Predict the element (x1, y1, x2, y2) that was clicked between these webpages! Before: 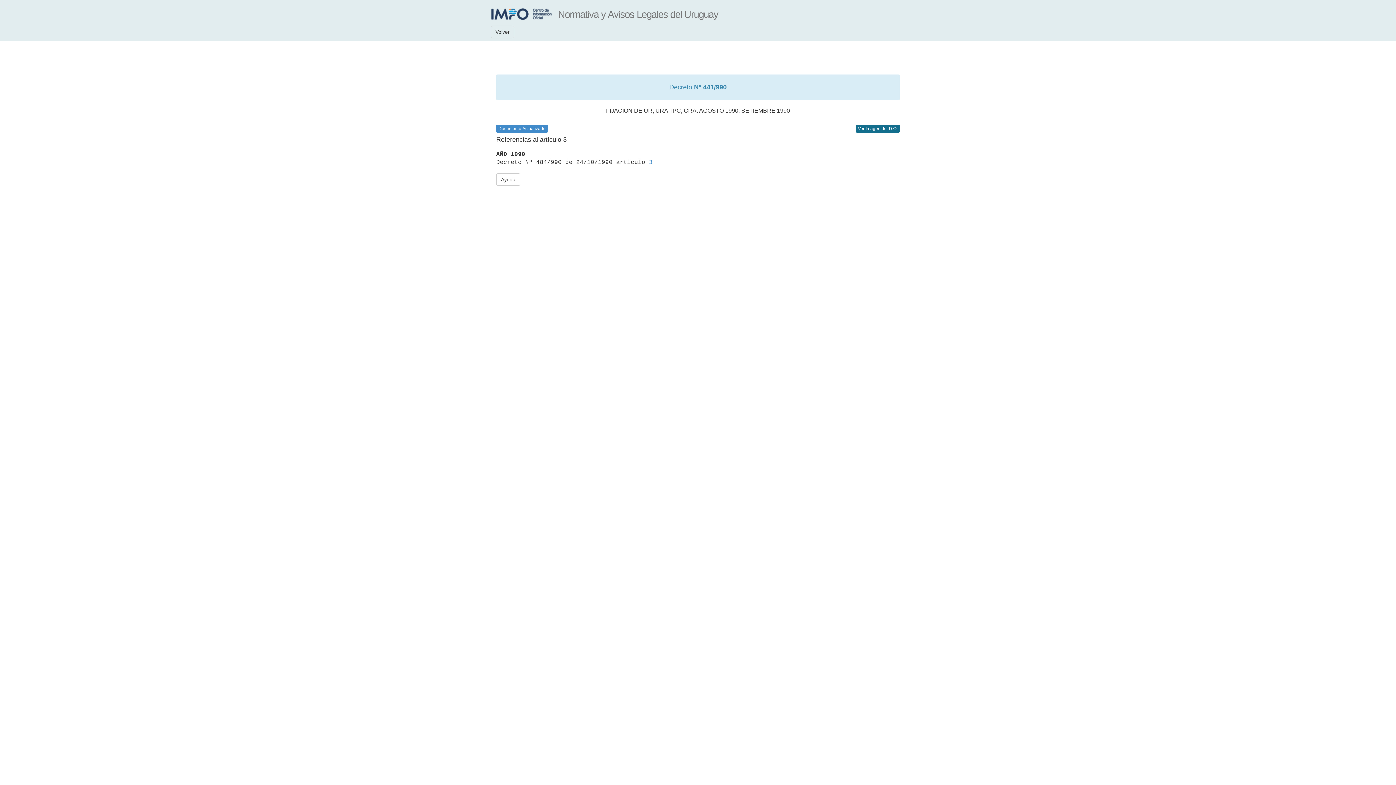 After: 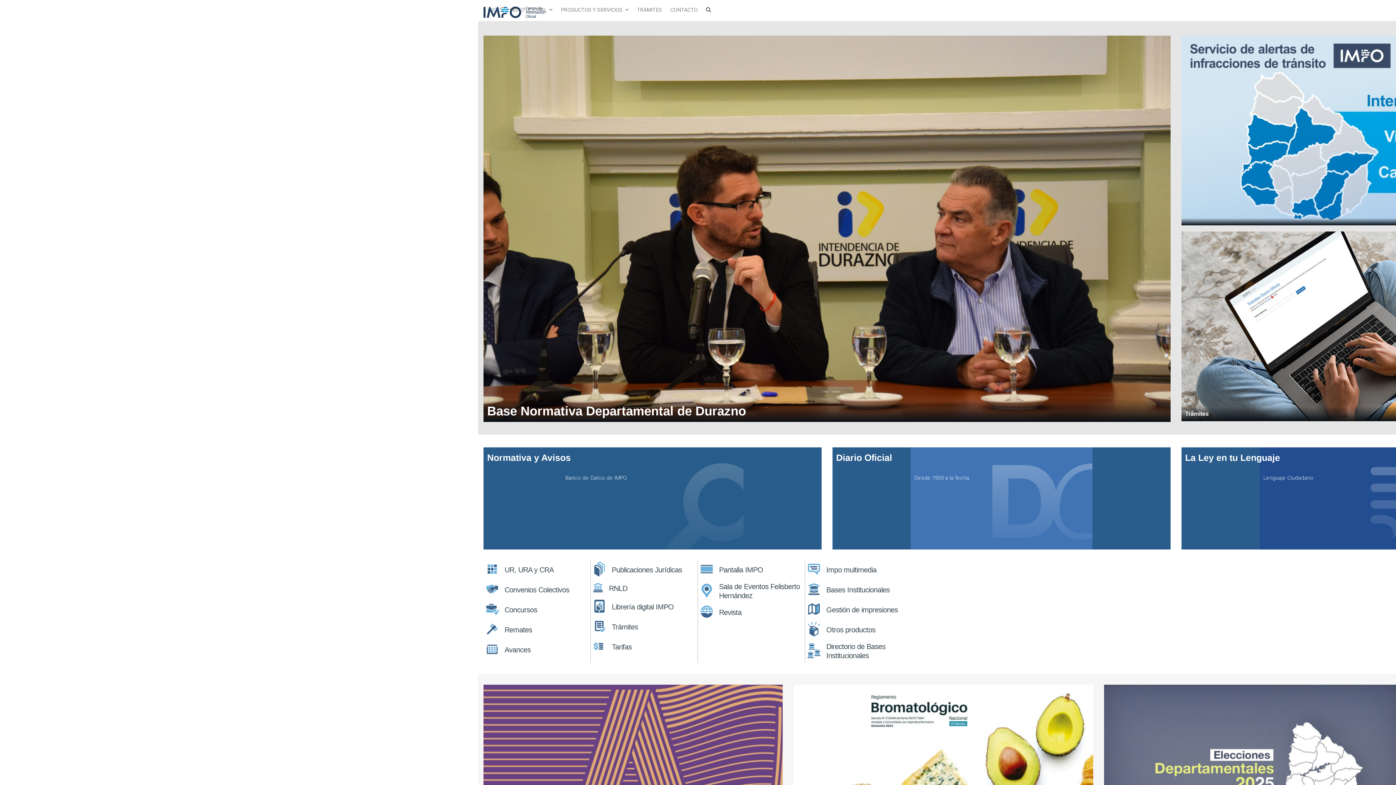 Action: bbox: (485, 0, 558, 22)